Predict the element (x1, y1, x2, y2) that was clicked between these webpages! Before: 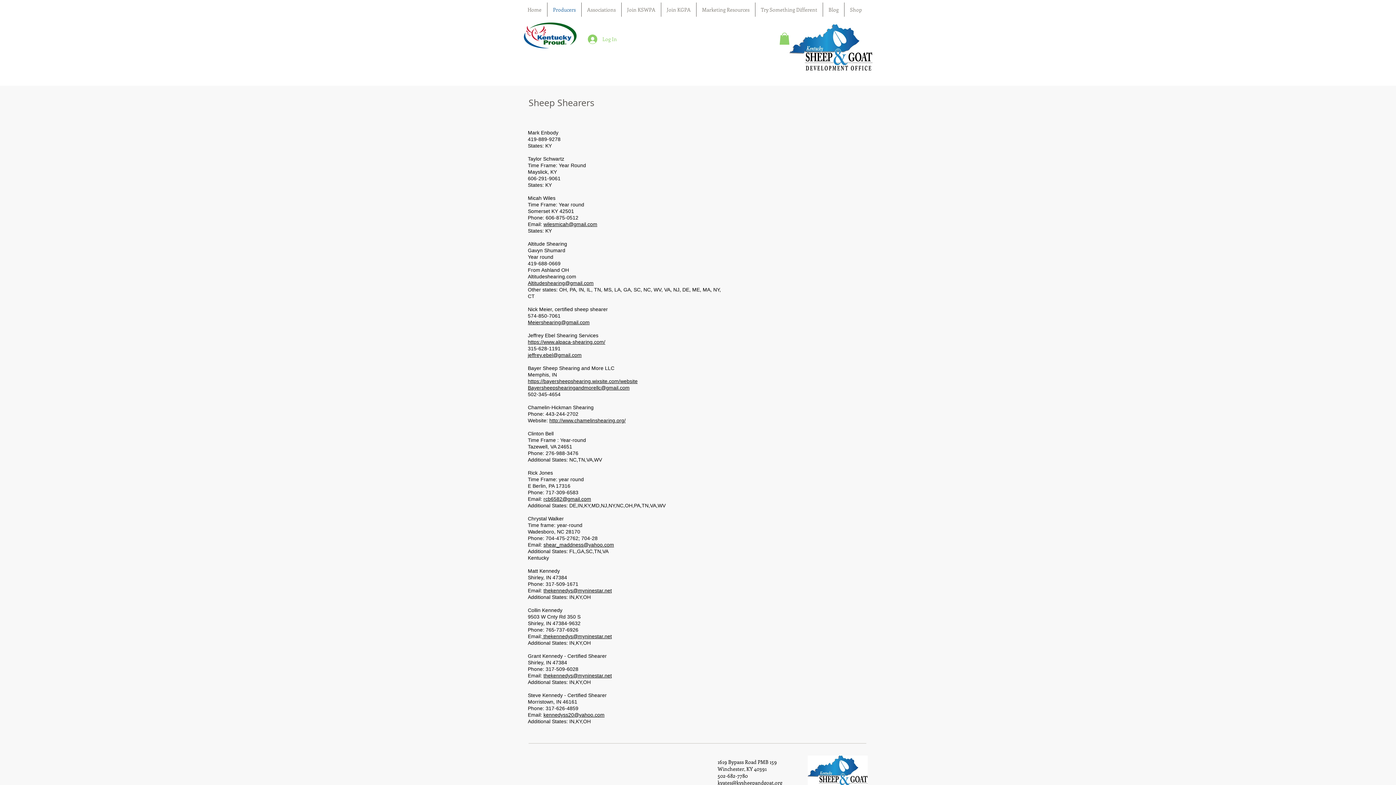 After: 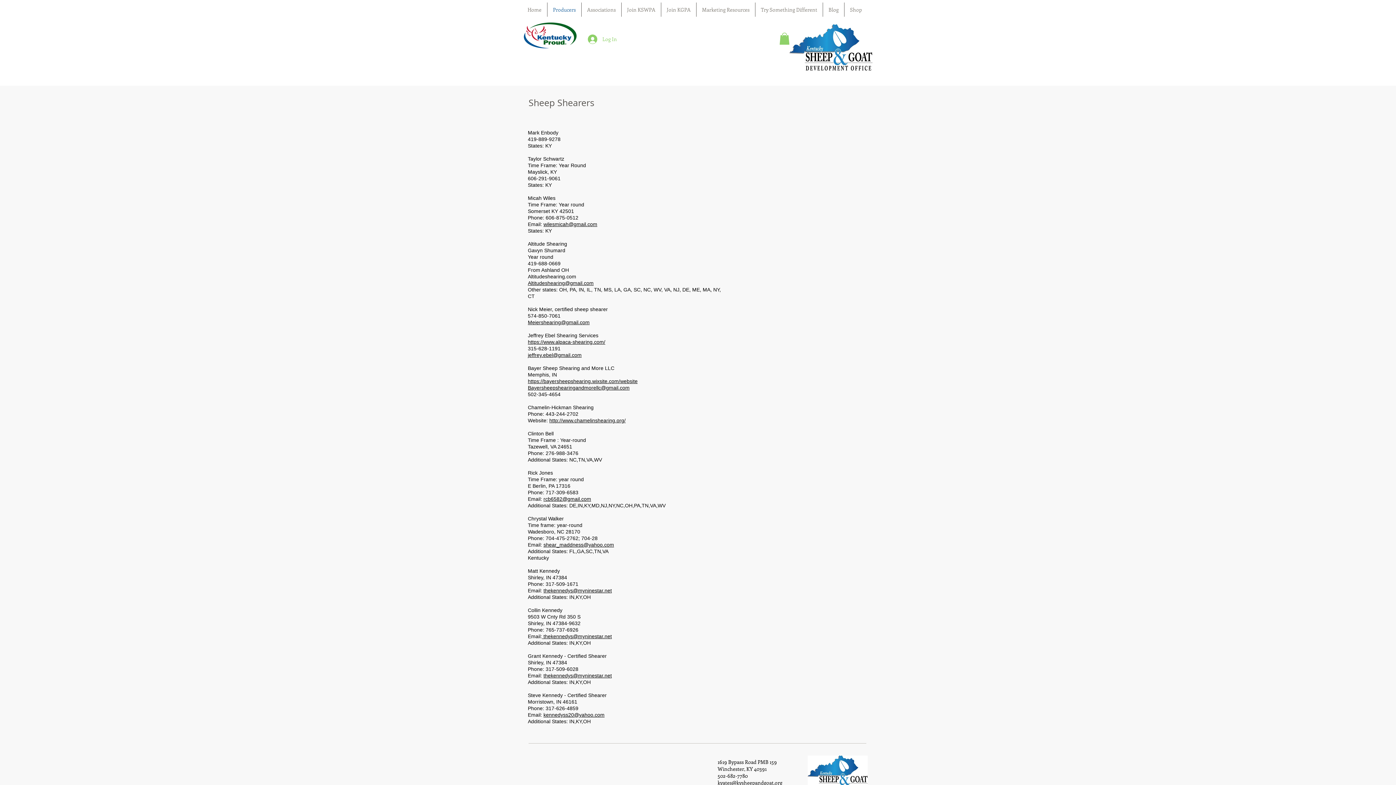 Action: label: Bayersheepshearingandmorellc@gmail.com bbox: (528, 385, 629, 390)